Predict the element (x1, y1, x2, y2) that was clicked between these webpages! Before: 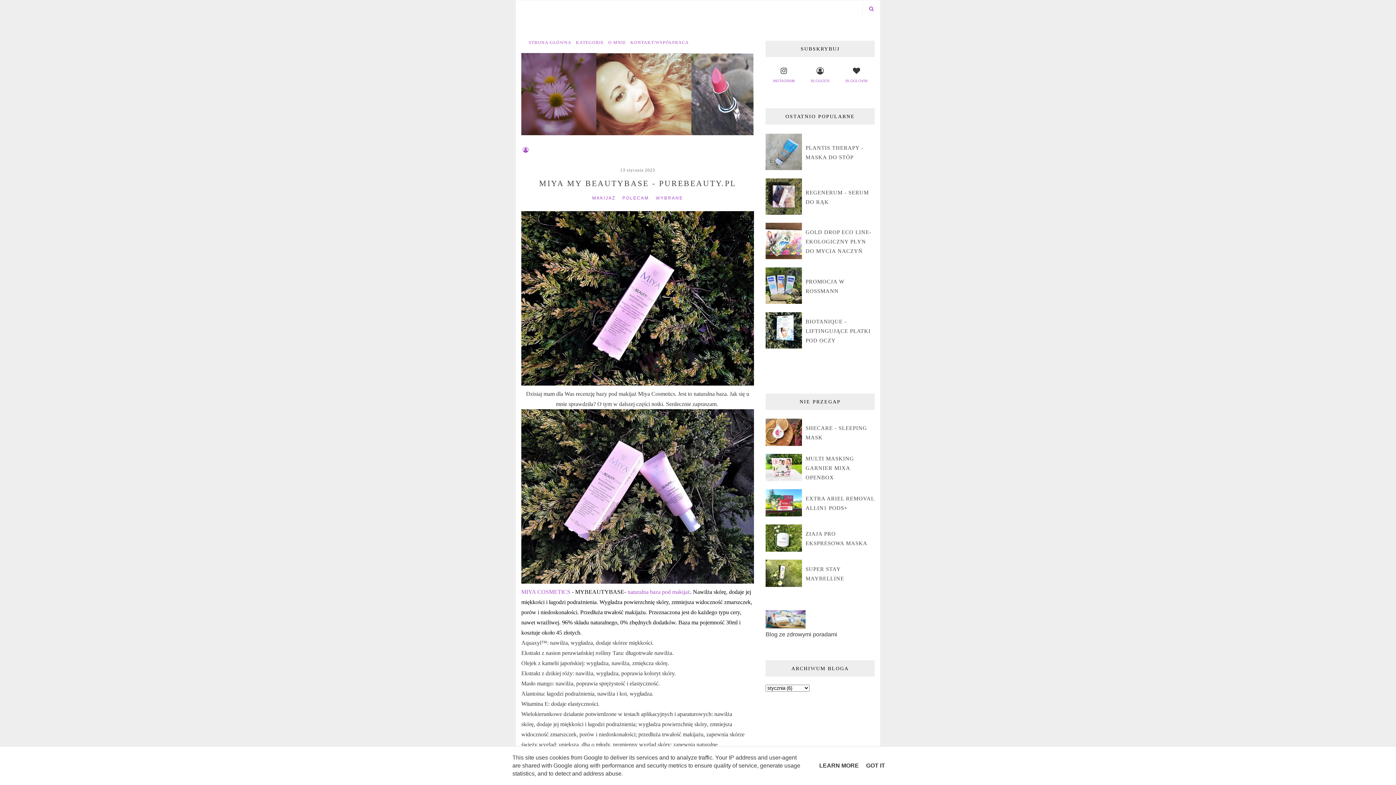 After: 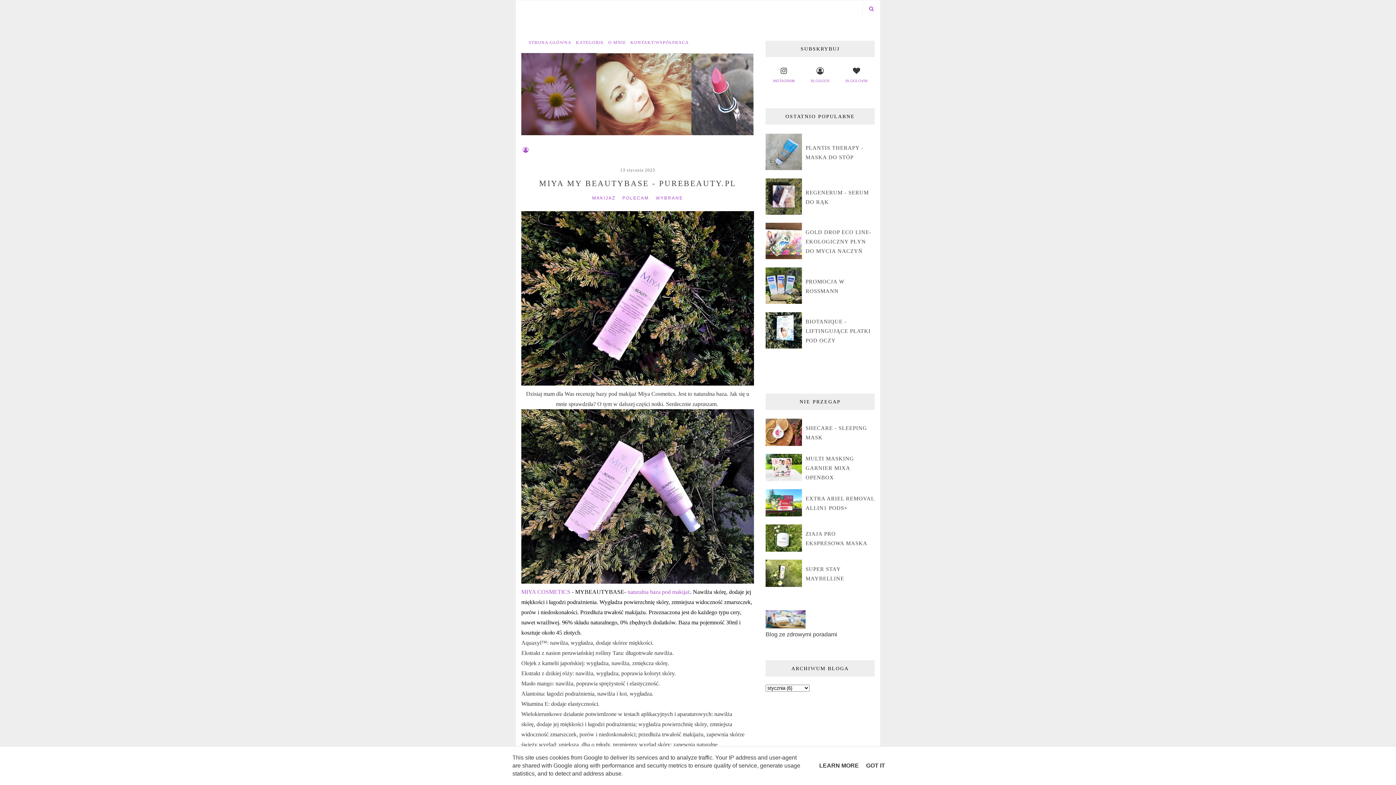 Action: bbox: (817, 762, 861, 769) label: LEARN MORE